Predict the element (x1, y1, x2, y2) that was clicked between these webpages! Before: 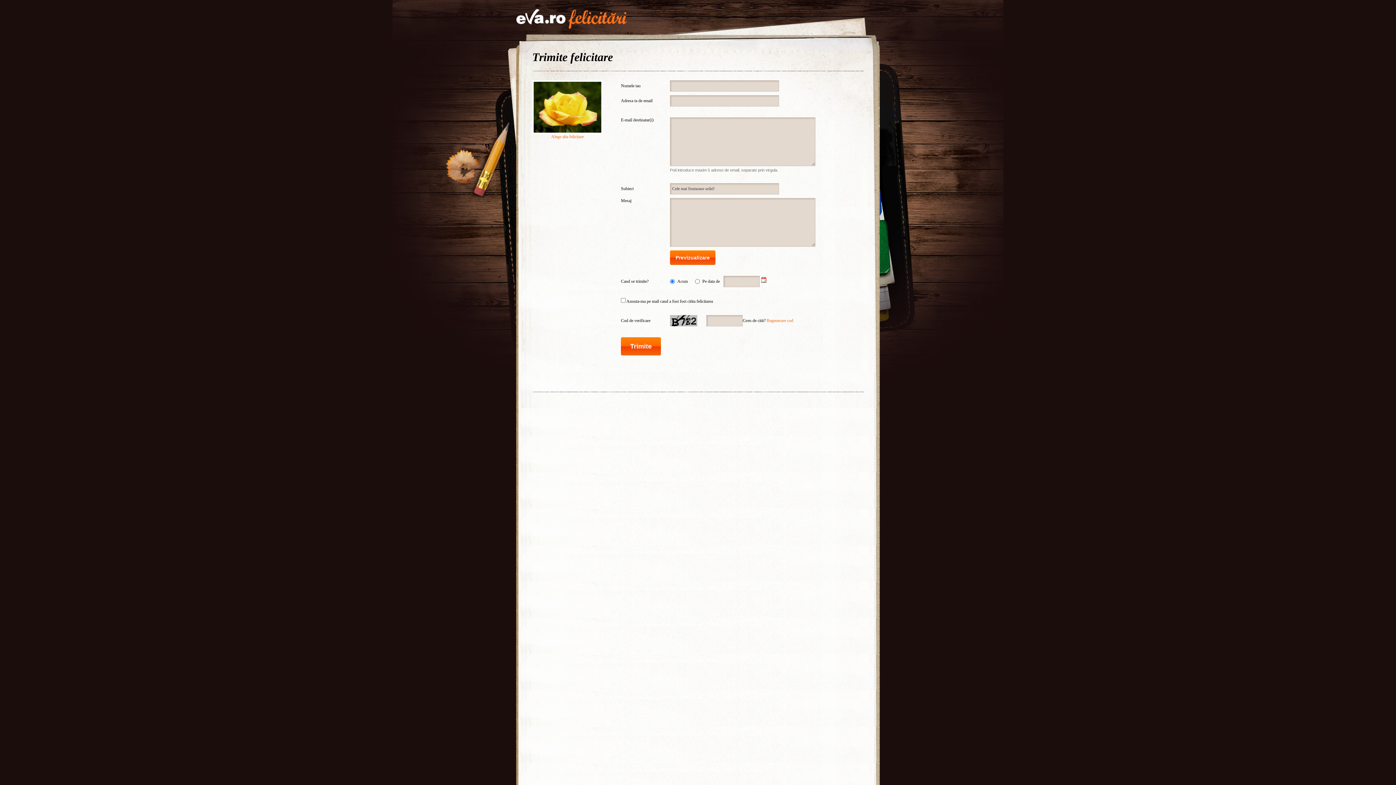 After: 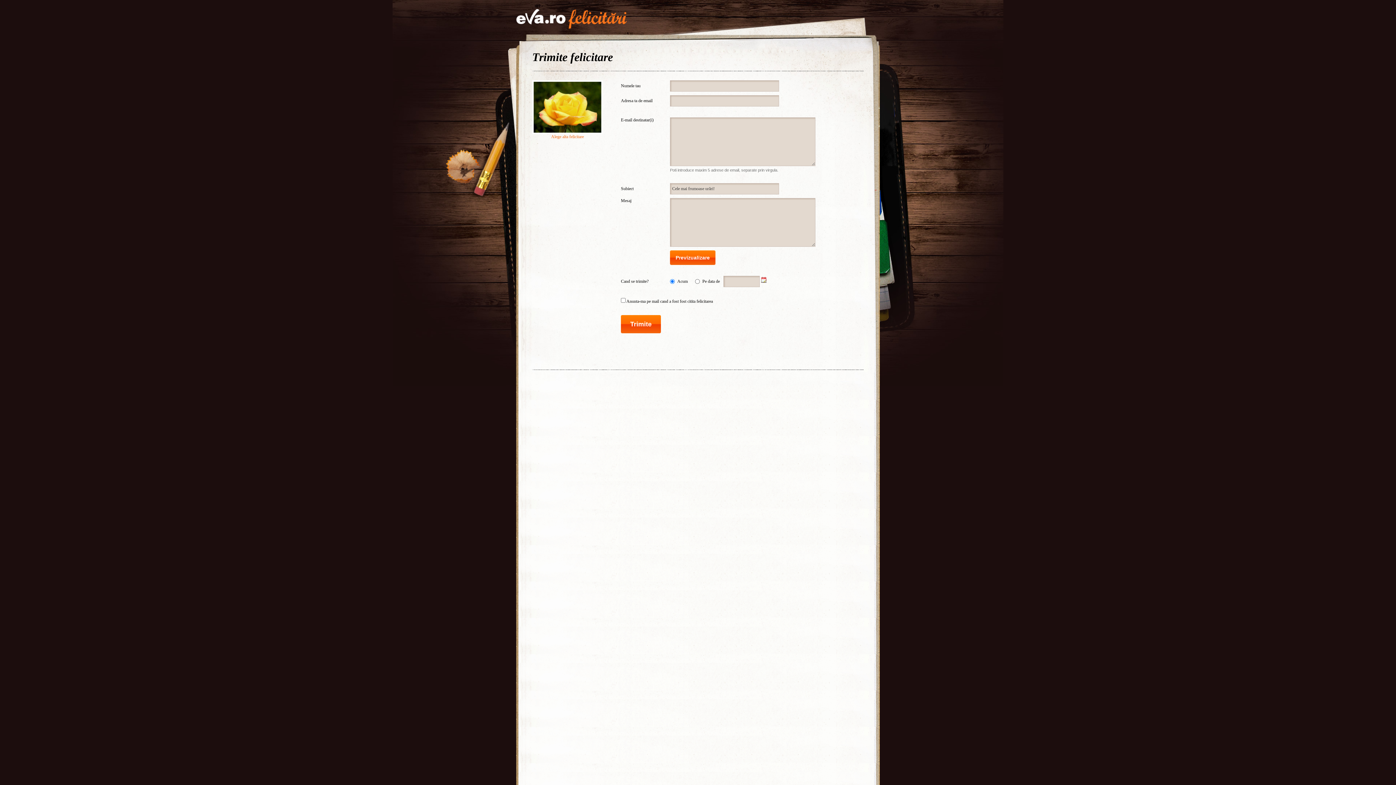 Action: bbox: (766, 318, 793, 323) label: Regenerare cod